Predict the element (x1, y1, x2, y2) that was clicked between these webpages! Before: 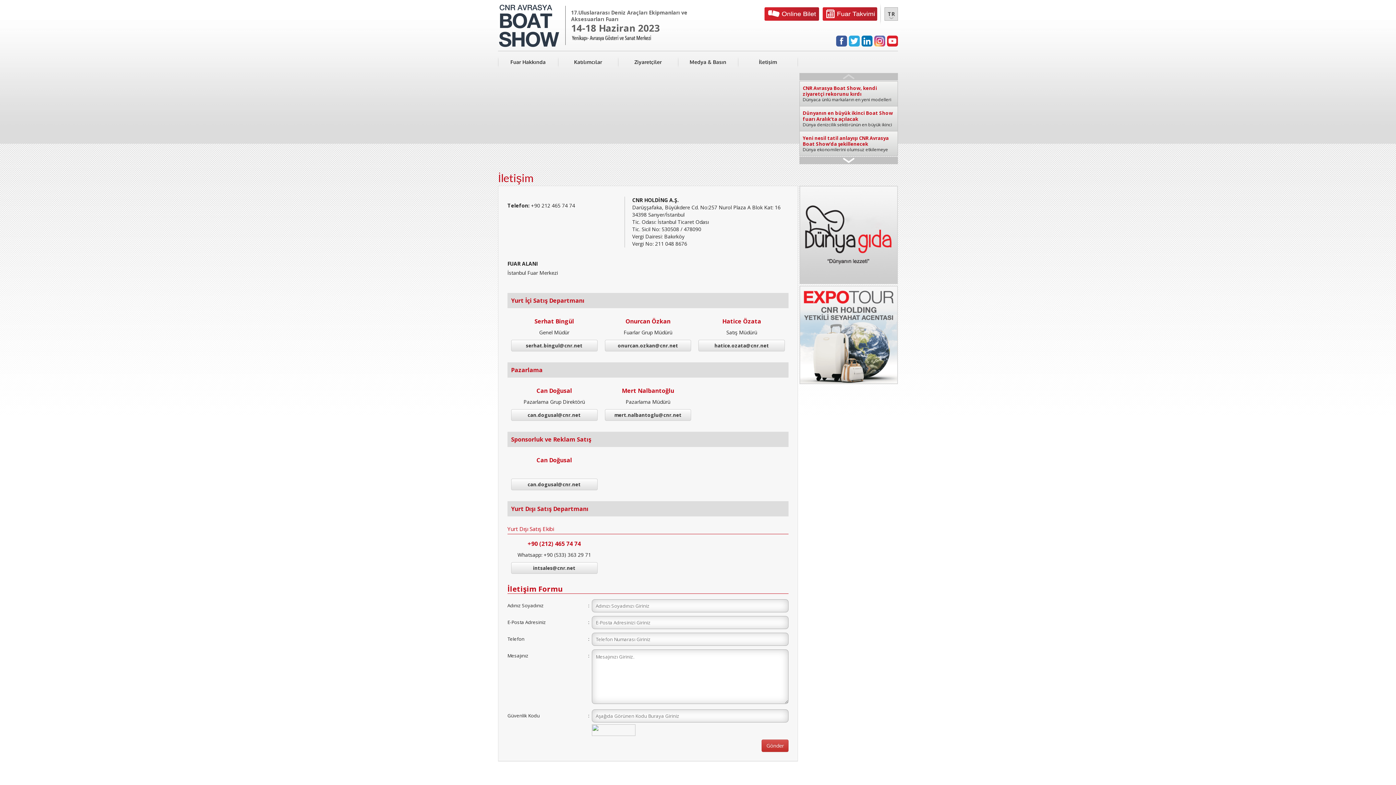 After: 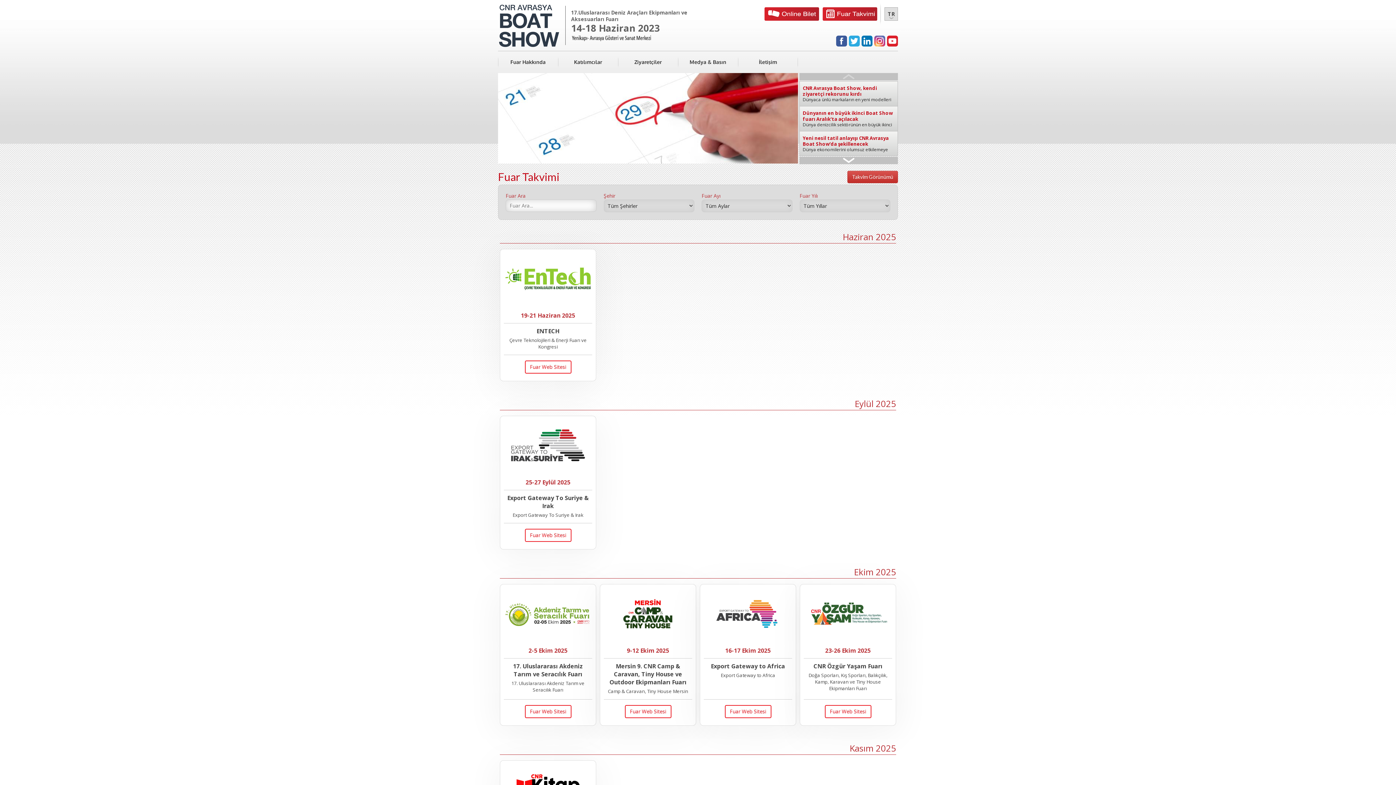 Action: bbox: (822, 7, 877, 20)